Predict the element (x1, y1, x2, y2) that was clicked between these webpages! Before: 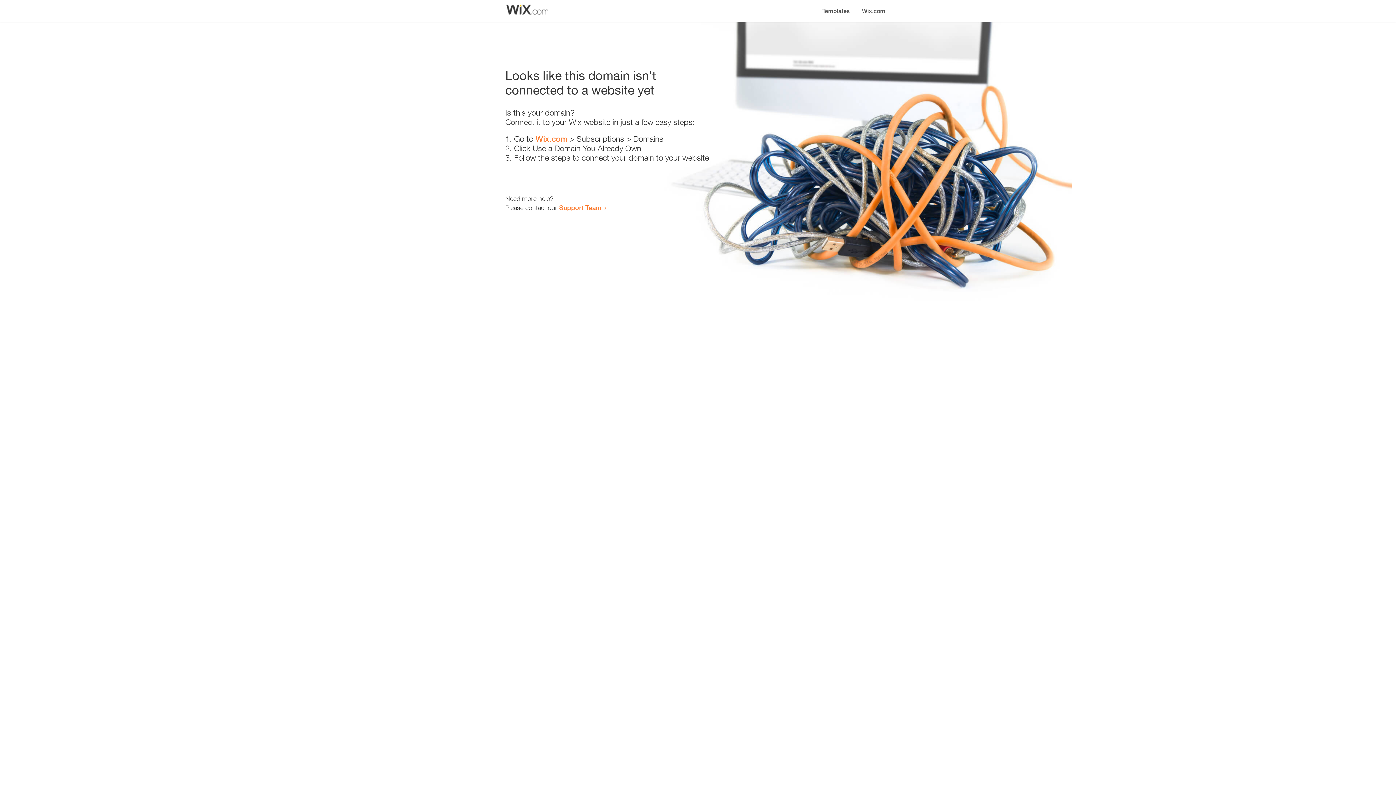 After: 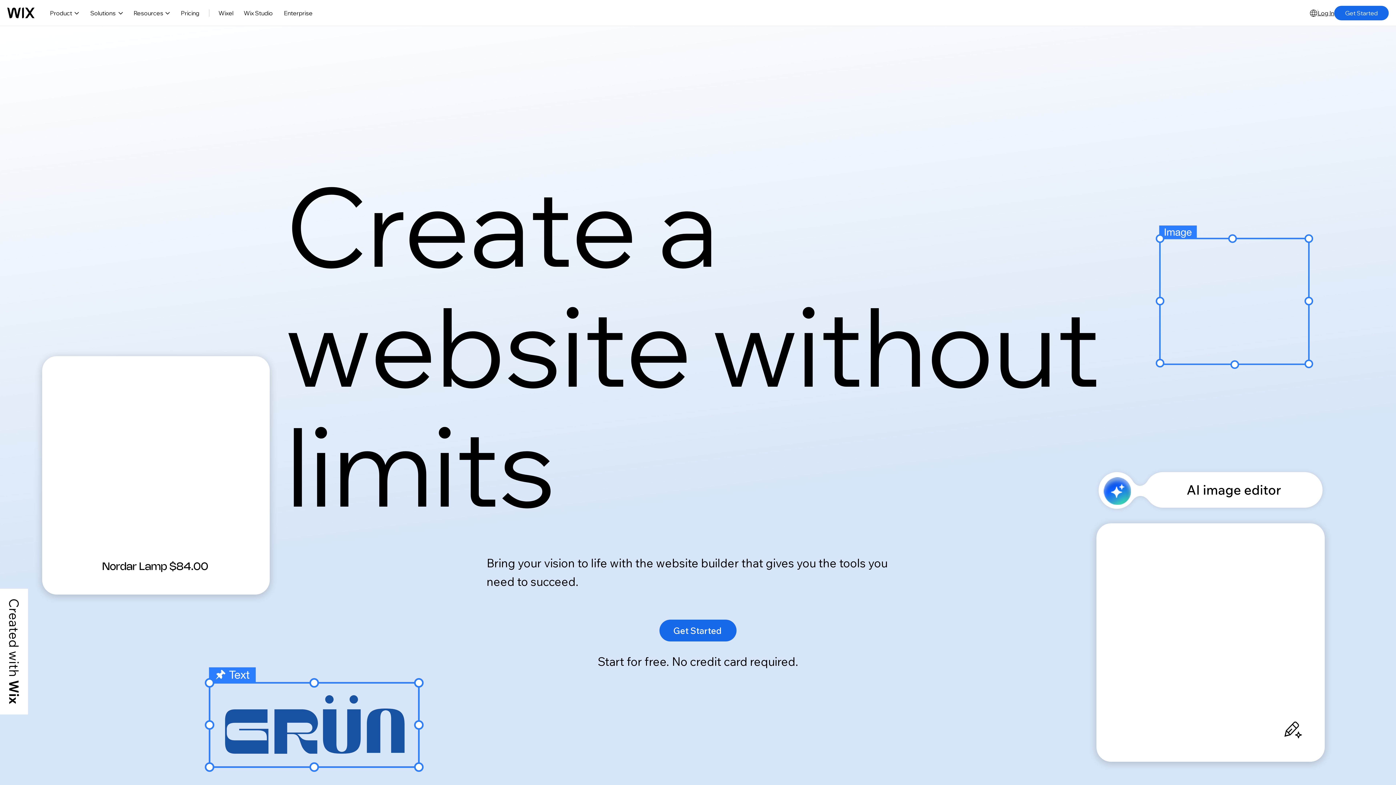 Action: label: Wix.com bbox: (856, 0, 890, 14)